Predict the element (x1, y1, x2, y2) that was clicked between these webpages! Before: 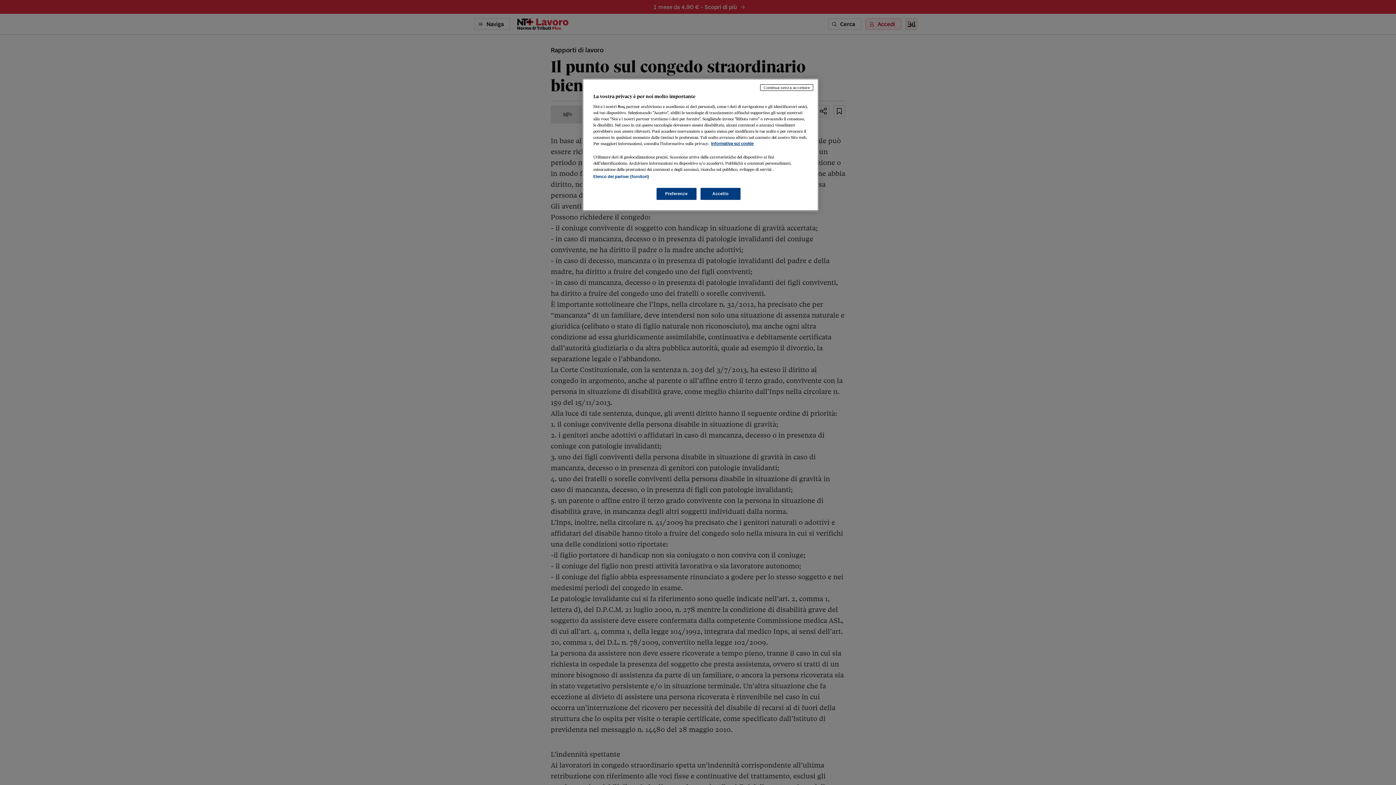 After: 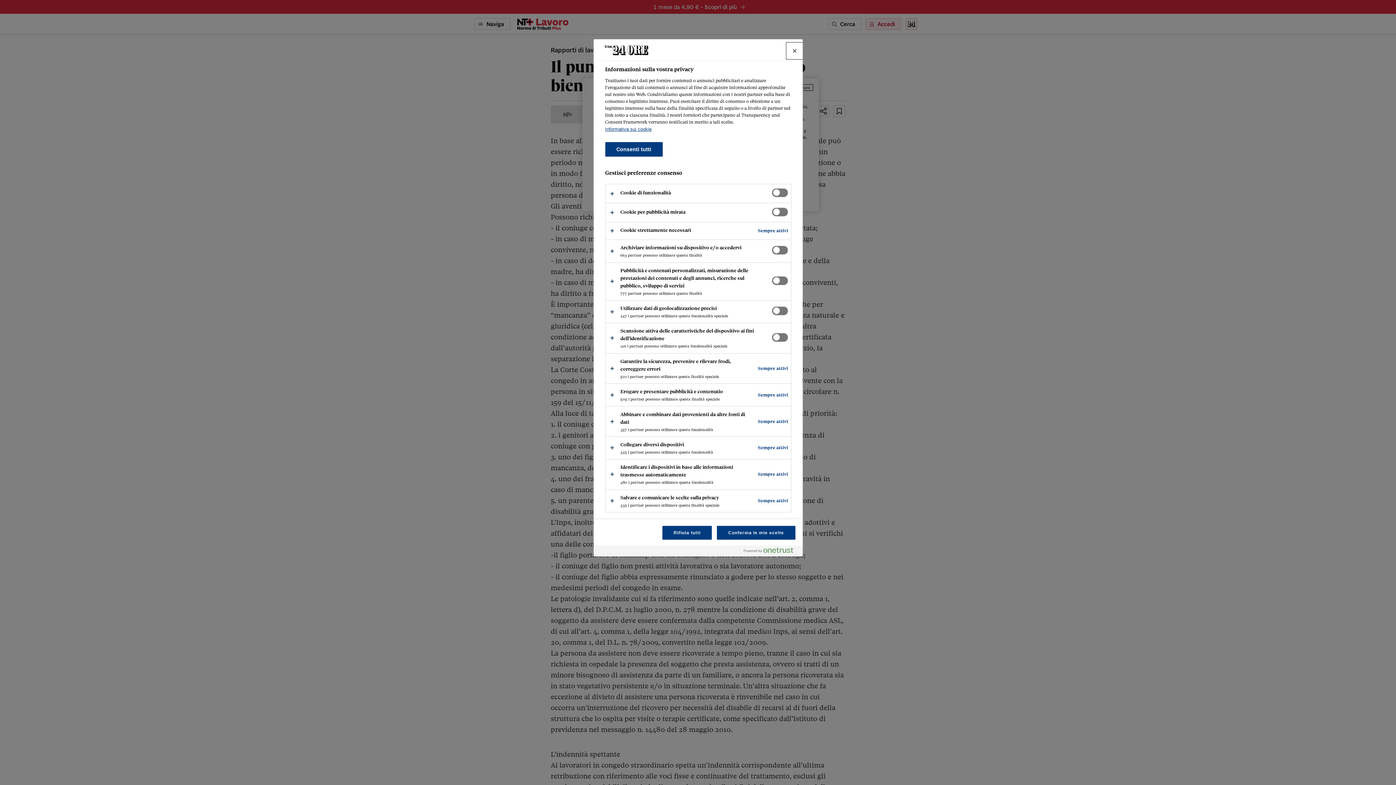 Action: label: Preferenze bbox: (656, 188, 696, 200)